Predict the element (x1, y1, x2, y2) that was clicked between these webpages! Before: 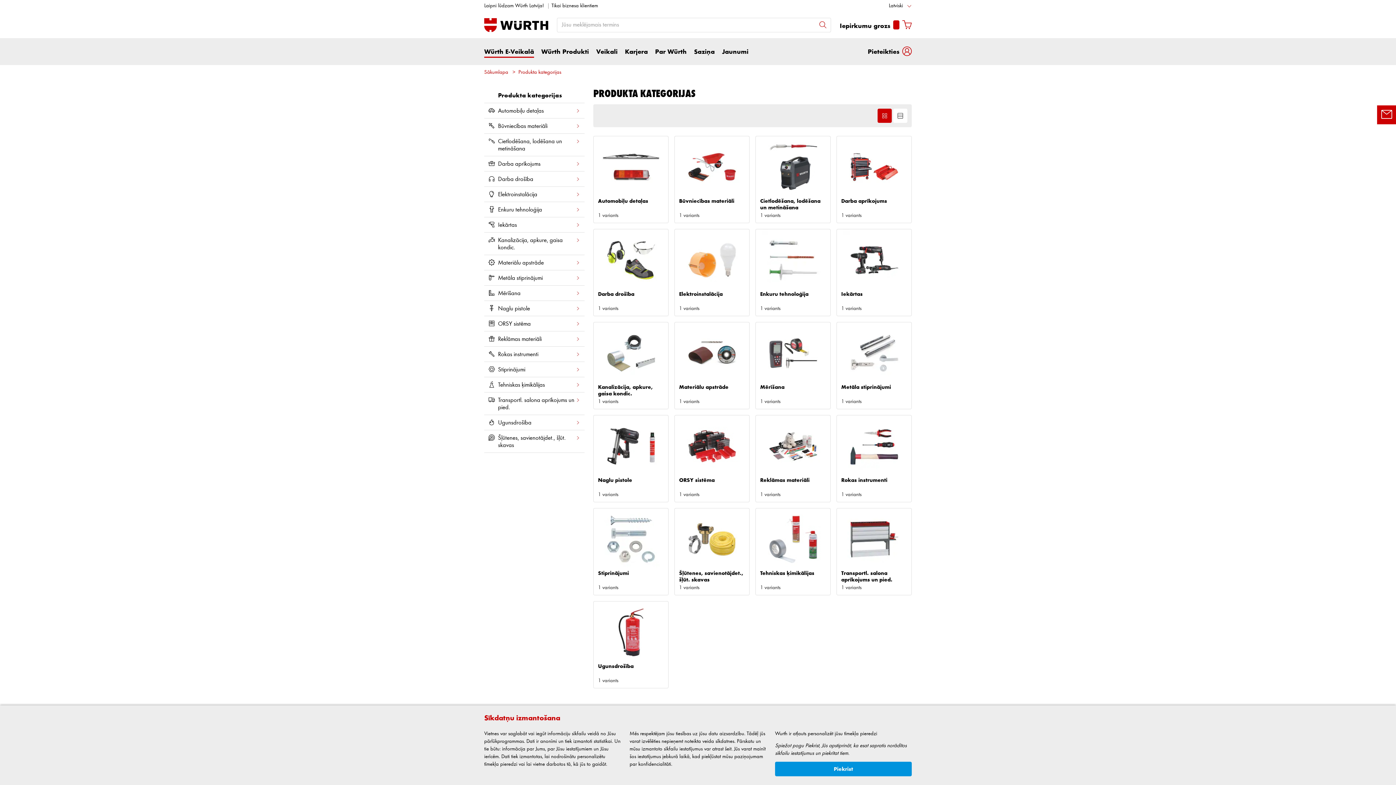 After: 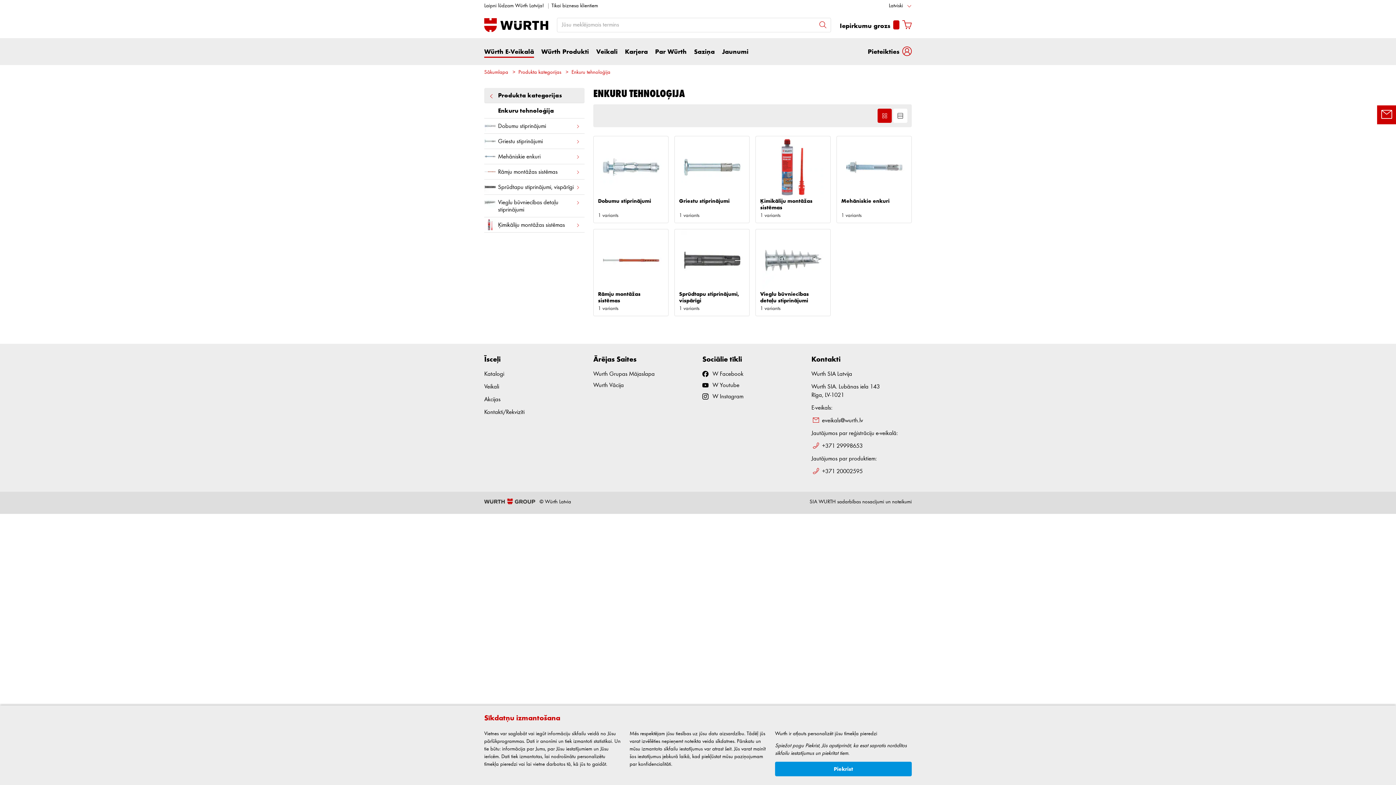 Action: bbox: (755, 229, 830, 316) label: Enkuru tehnoloģija

1 variants